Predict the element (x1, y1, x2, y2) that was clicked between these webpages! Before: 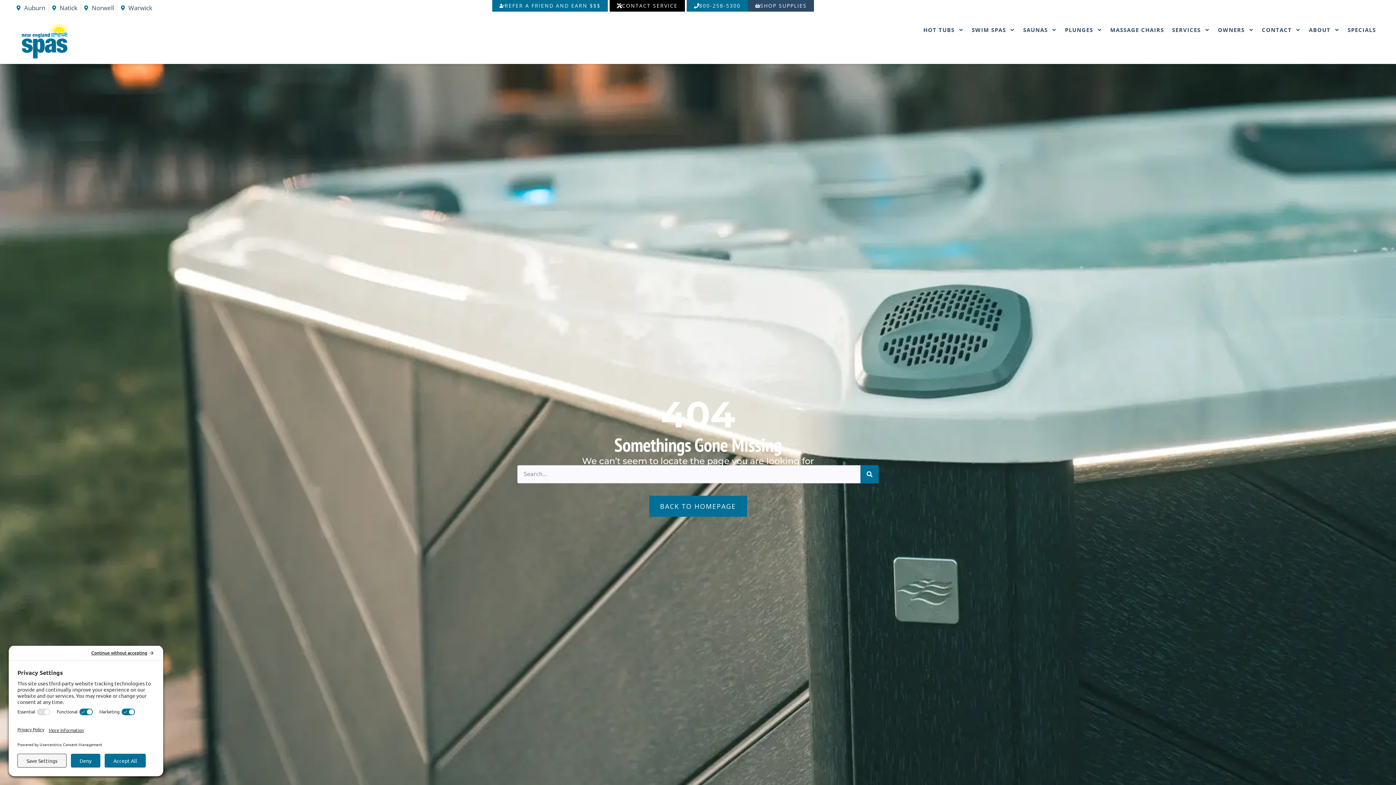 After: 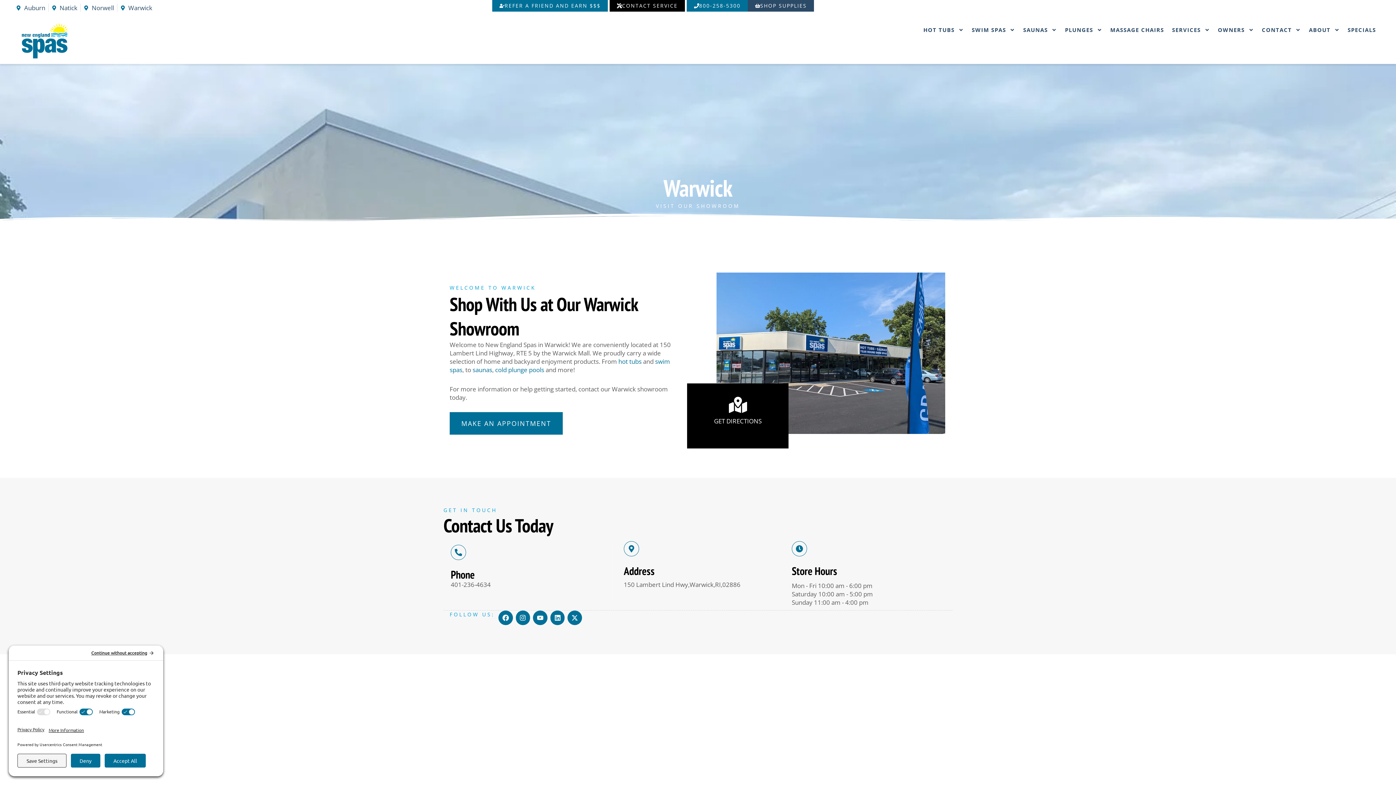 Action: label: Warwick bbox: (120, 3, 152, 12)